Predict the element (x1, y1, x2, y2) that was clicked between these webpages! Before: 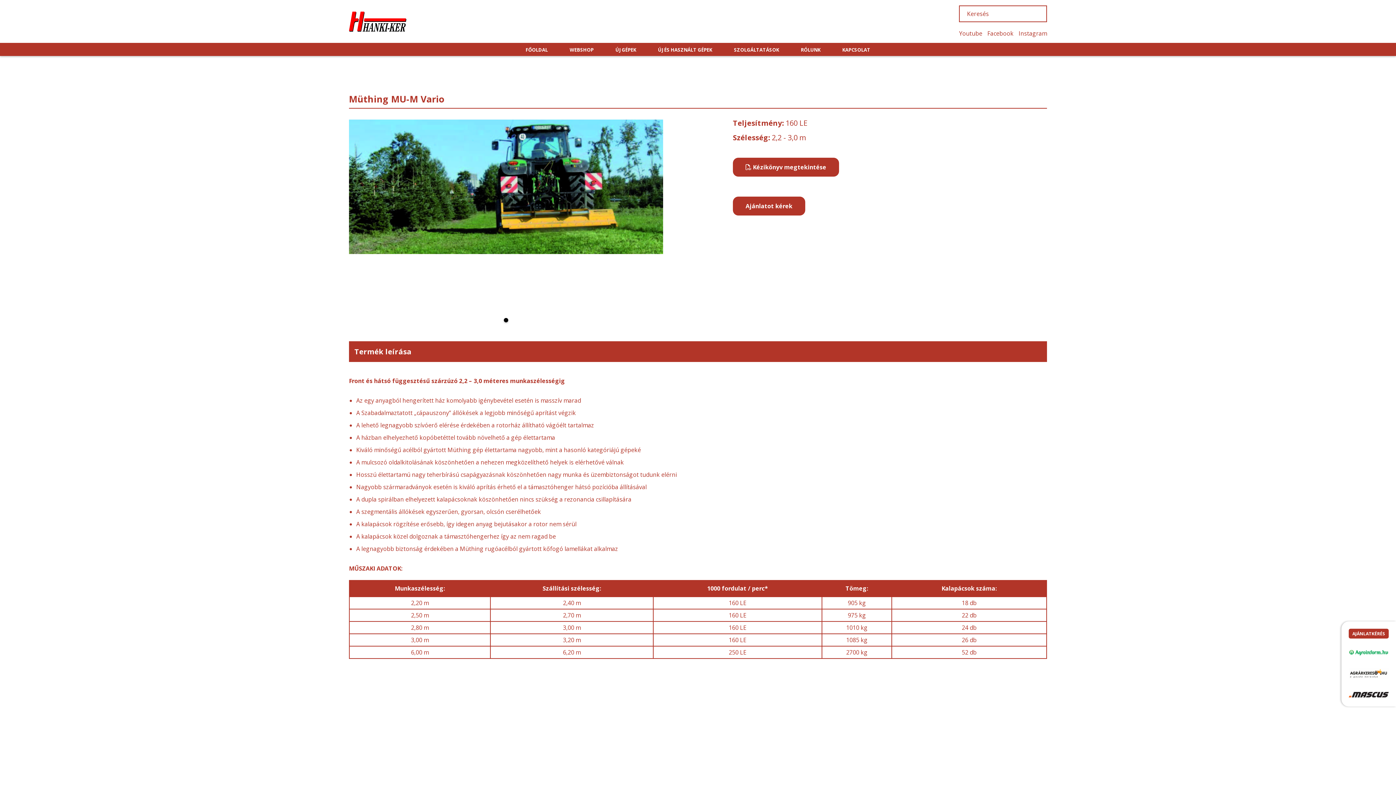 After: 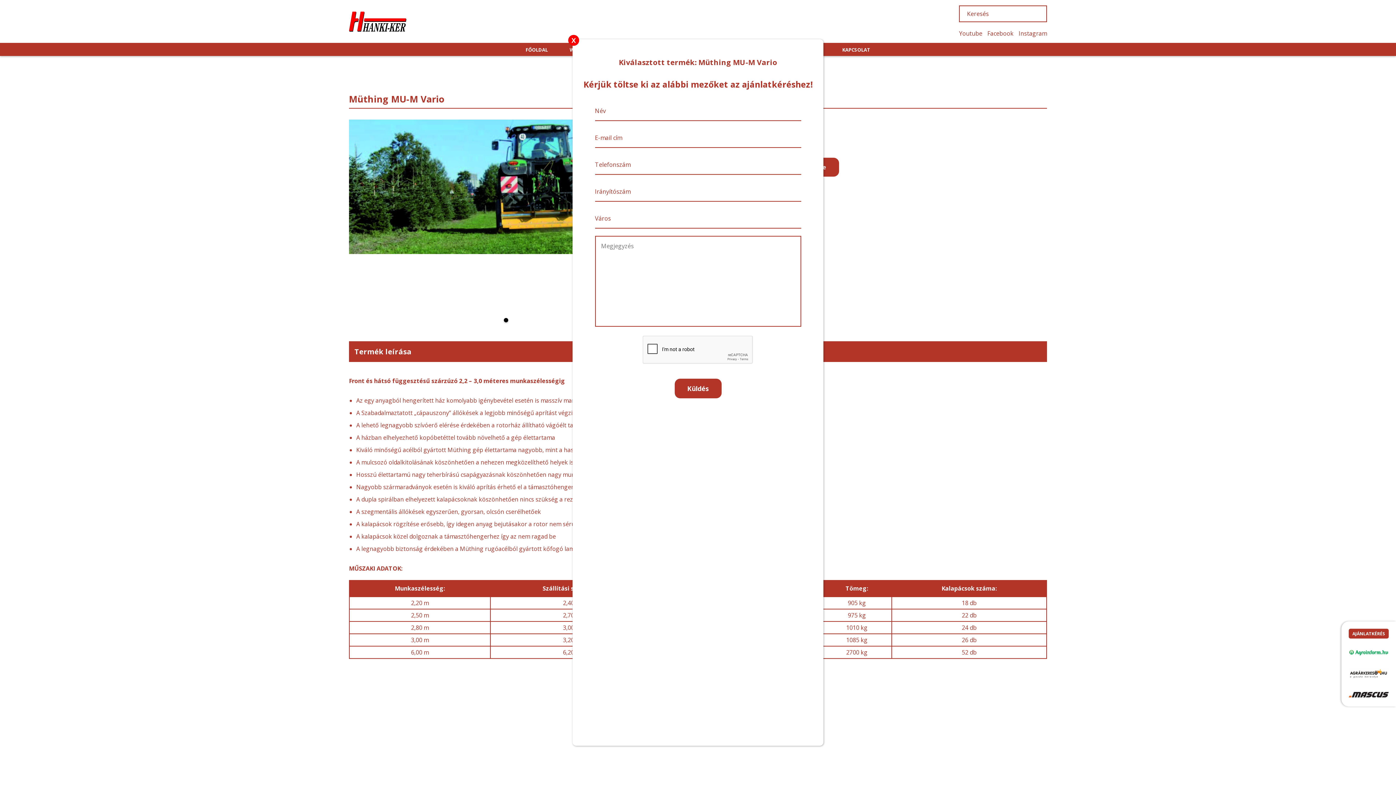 Action: bbox: (733, 196, 805, 215) label: Ajánlatot kérek